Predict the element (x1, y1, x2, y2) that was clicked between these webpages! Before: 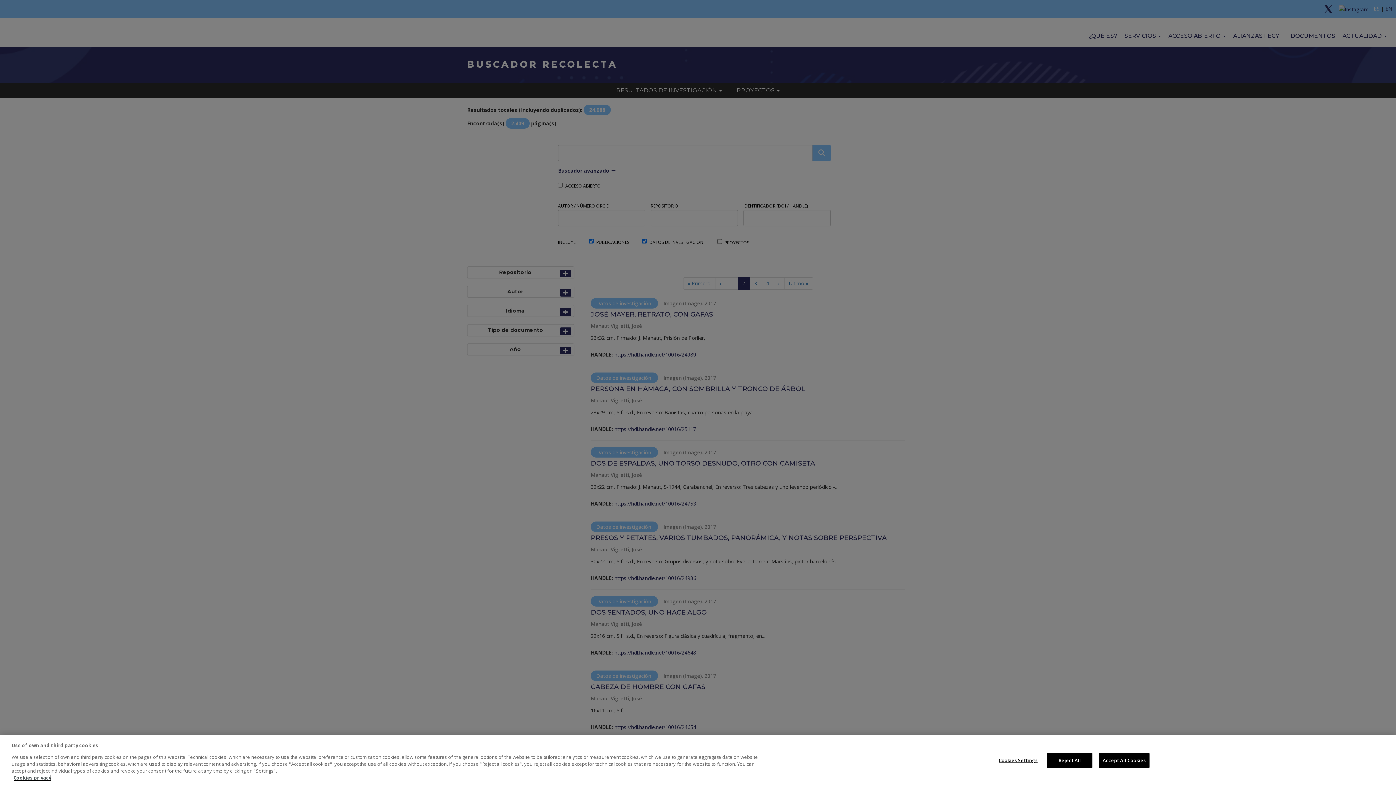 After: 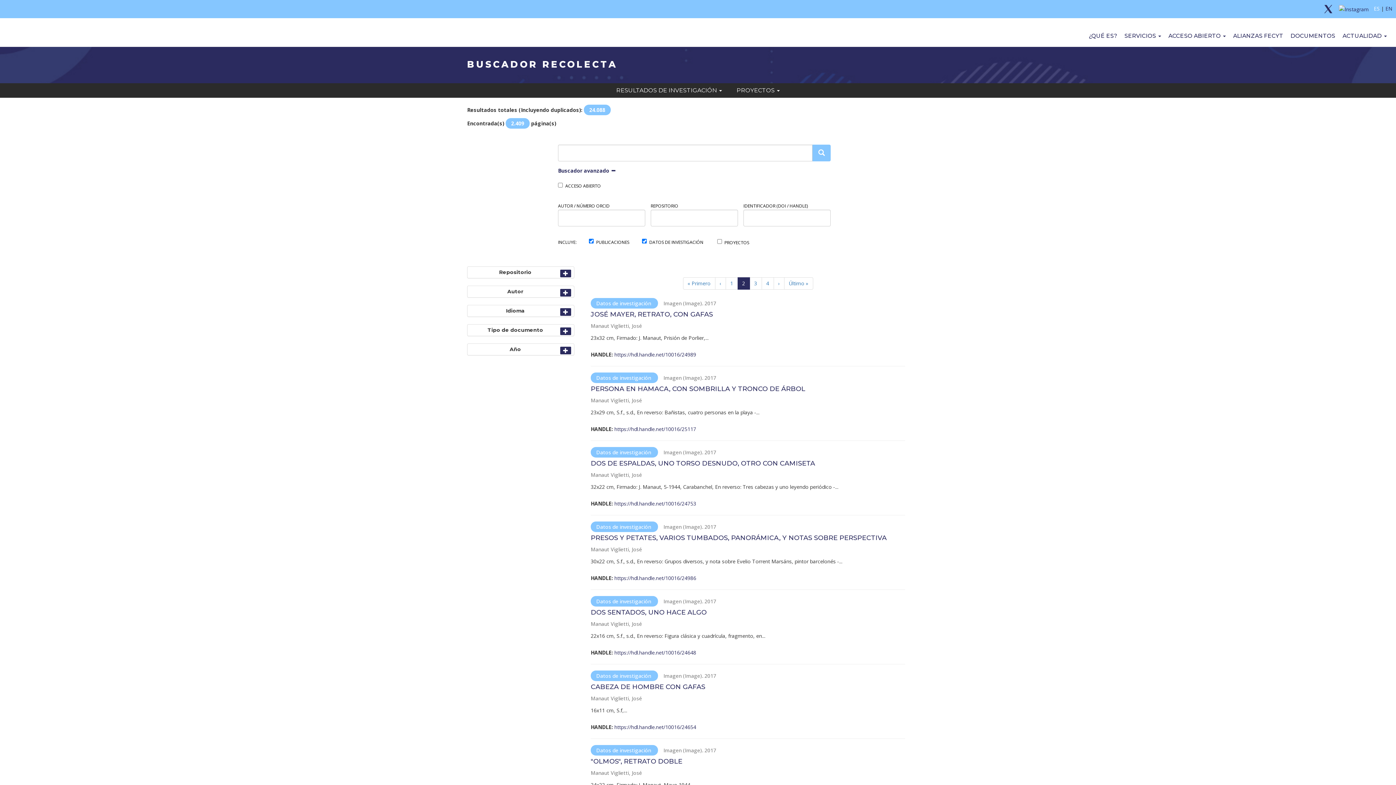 Action: bbox: (1047, 753, 1092, 768) label: Reject All